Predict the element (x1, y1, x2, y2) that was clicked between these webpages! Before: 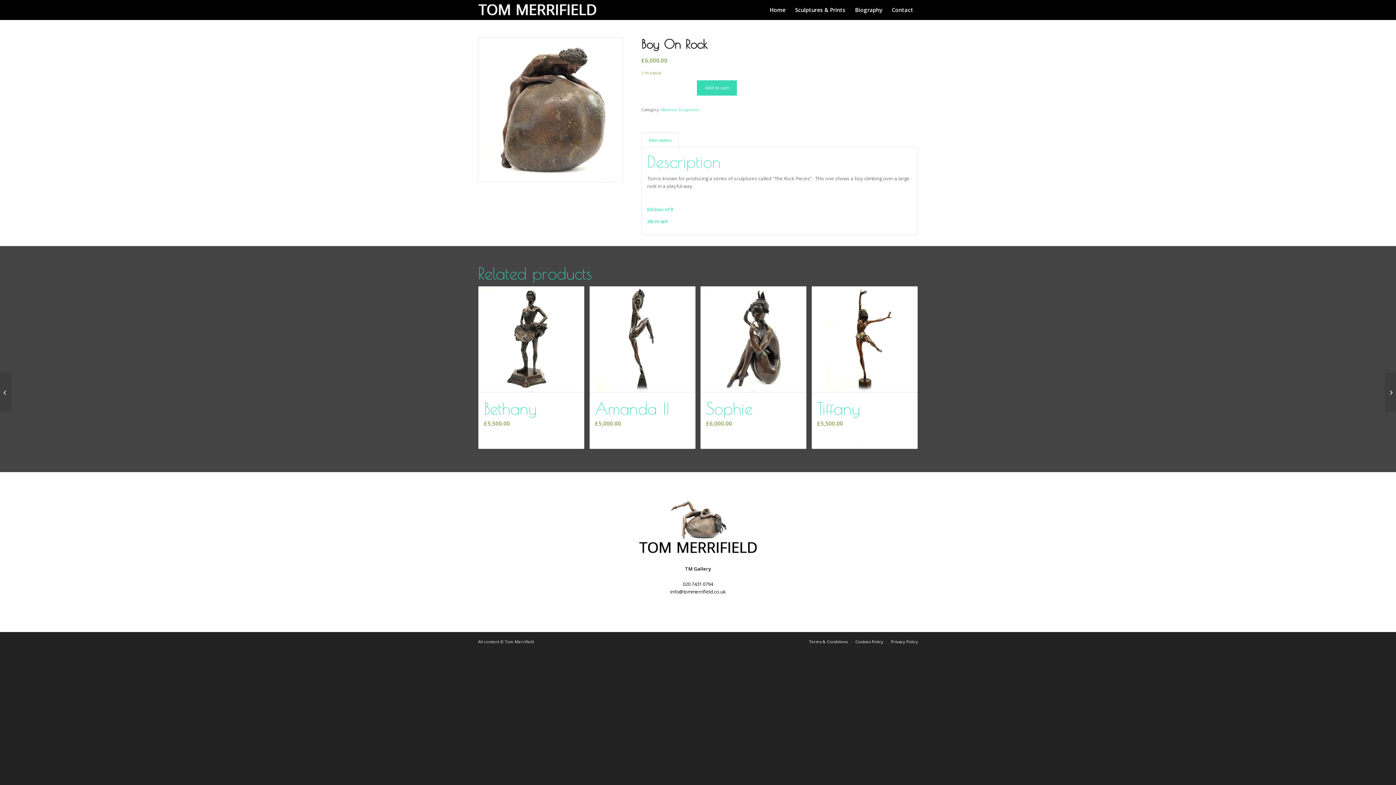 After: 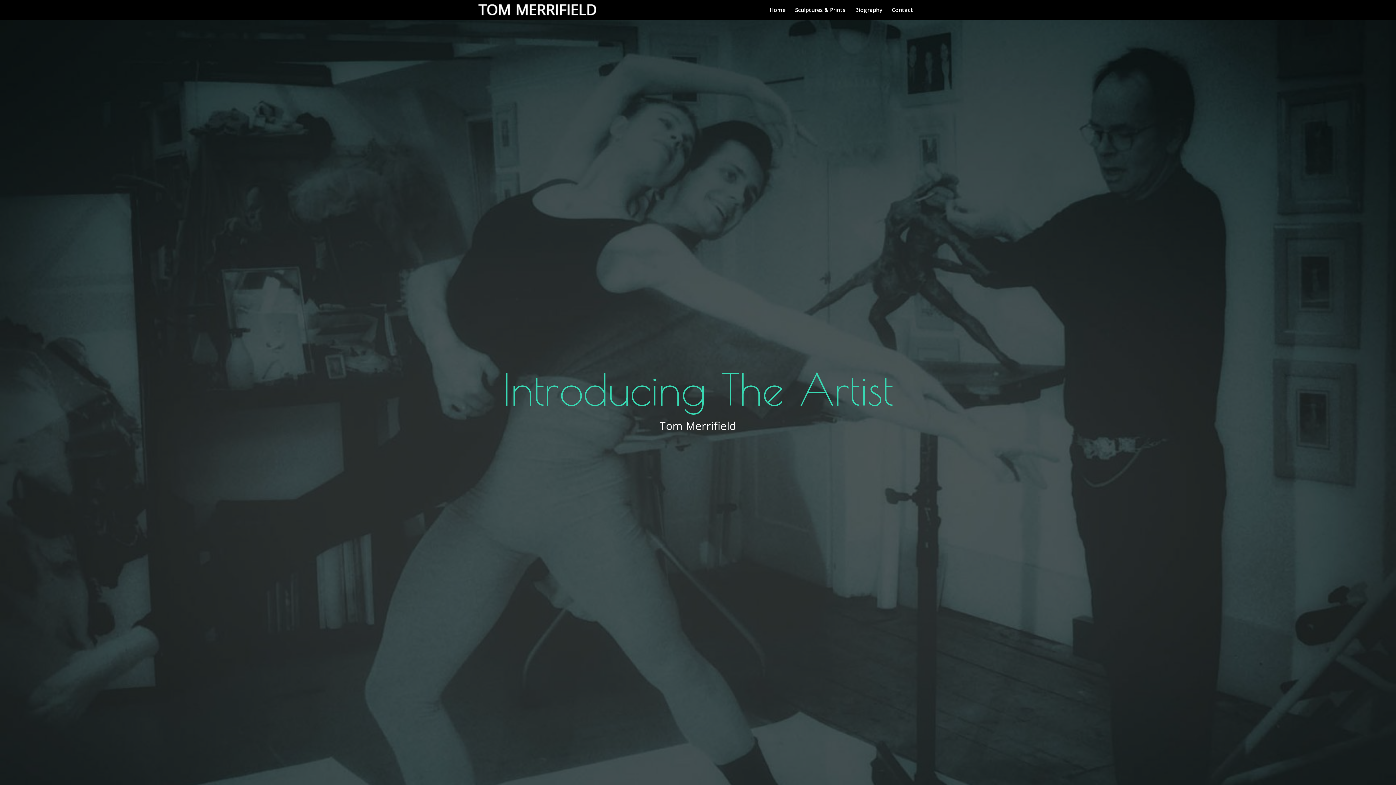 Action: bbox: (850, 0, 887, 20) label: Biography